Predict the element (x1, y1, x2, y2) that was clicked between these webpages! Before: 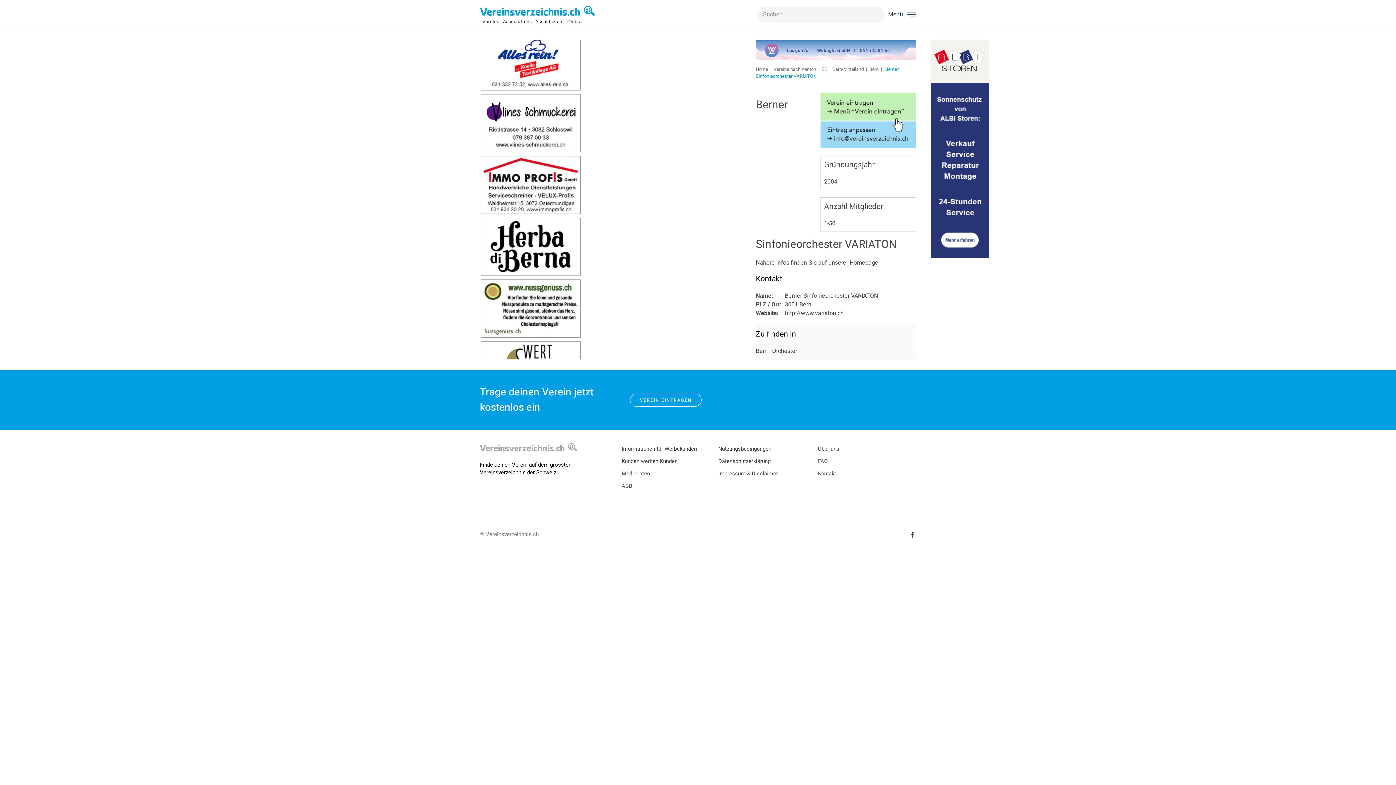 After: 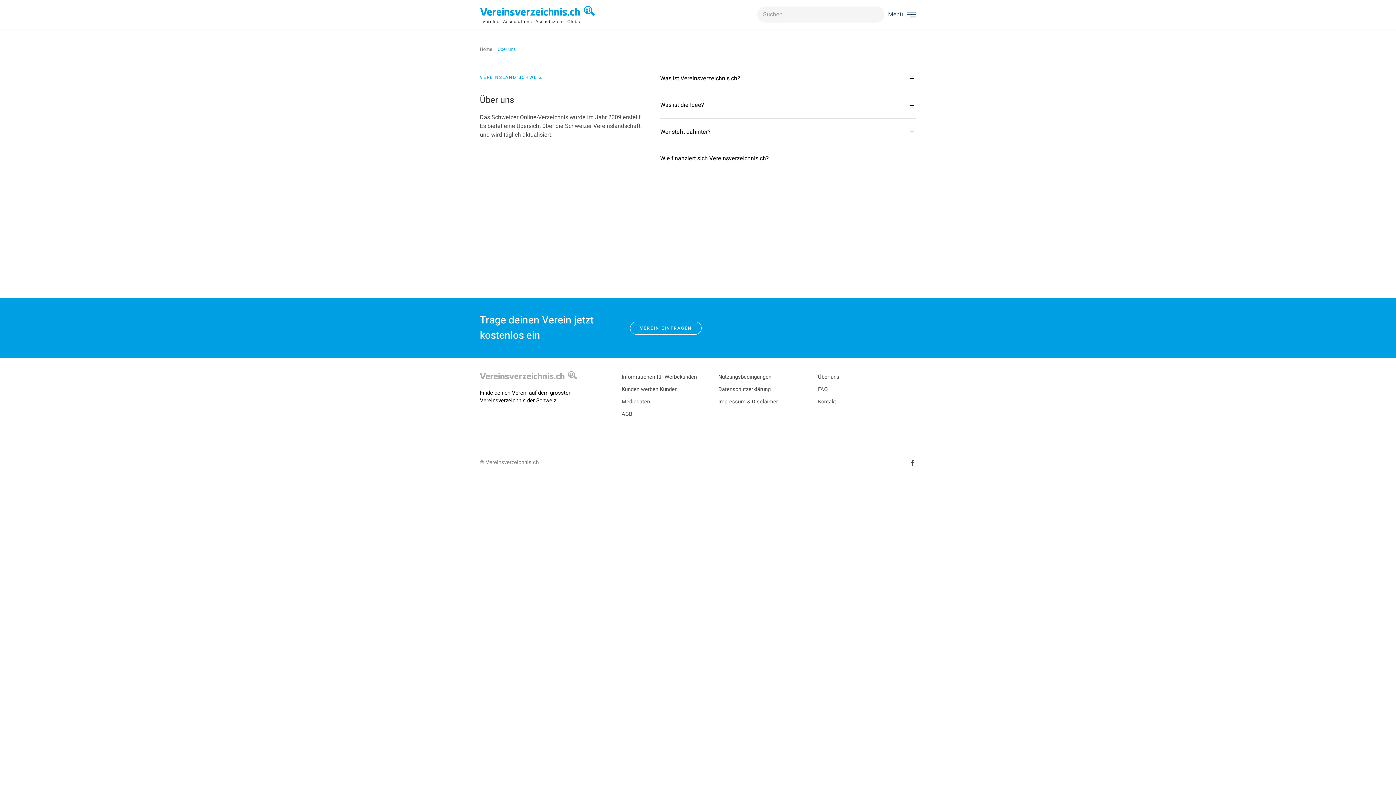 Action: bbox: (818, 445, 839, 453) label: Über uns